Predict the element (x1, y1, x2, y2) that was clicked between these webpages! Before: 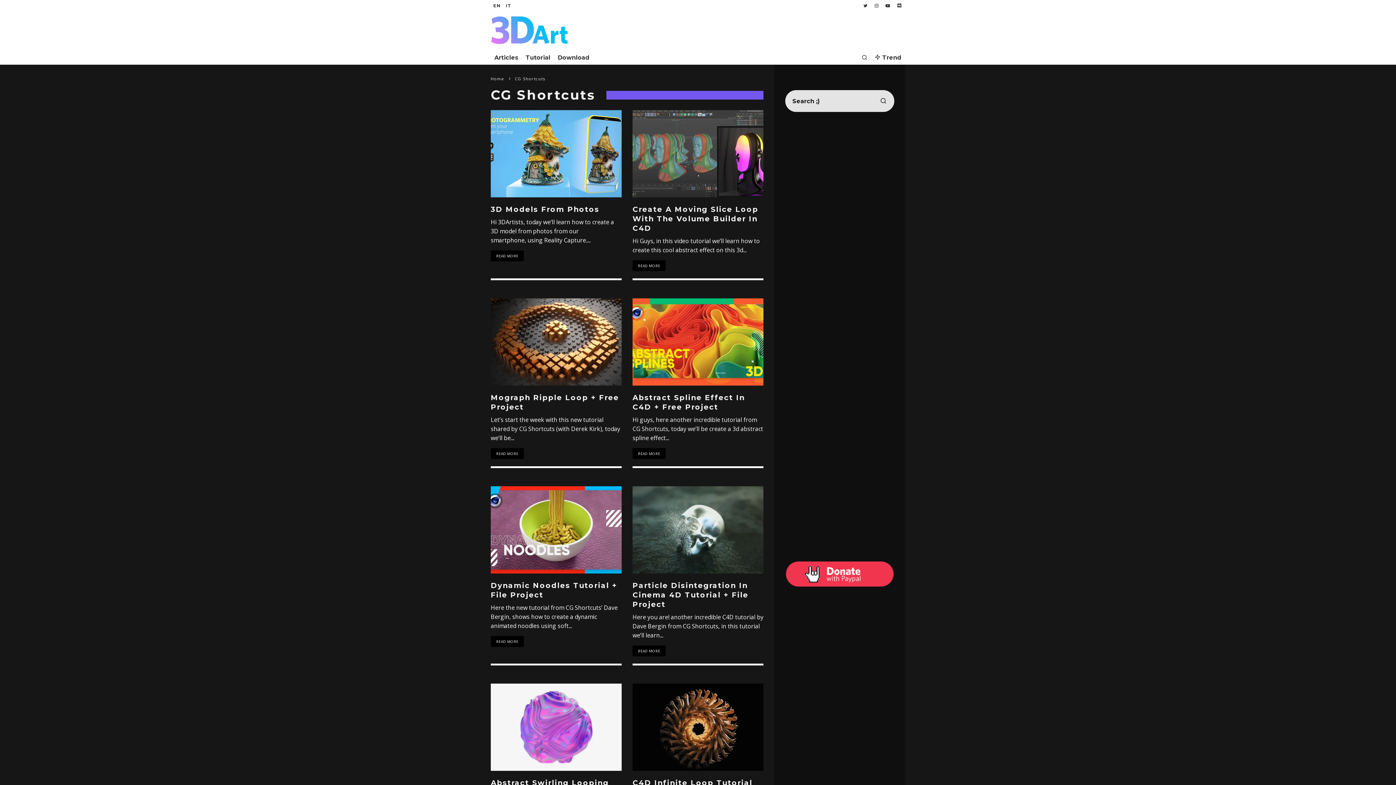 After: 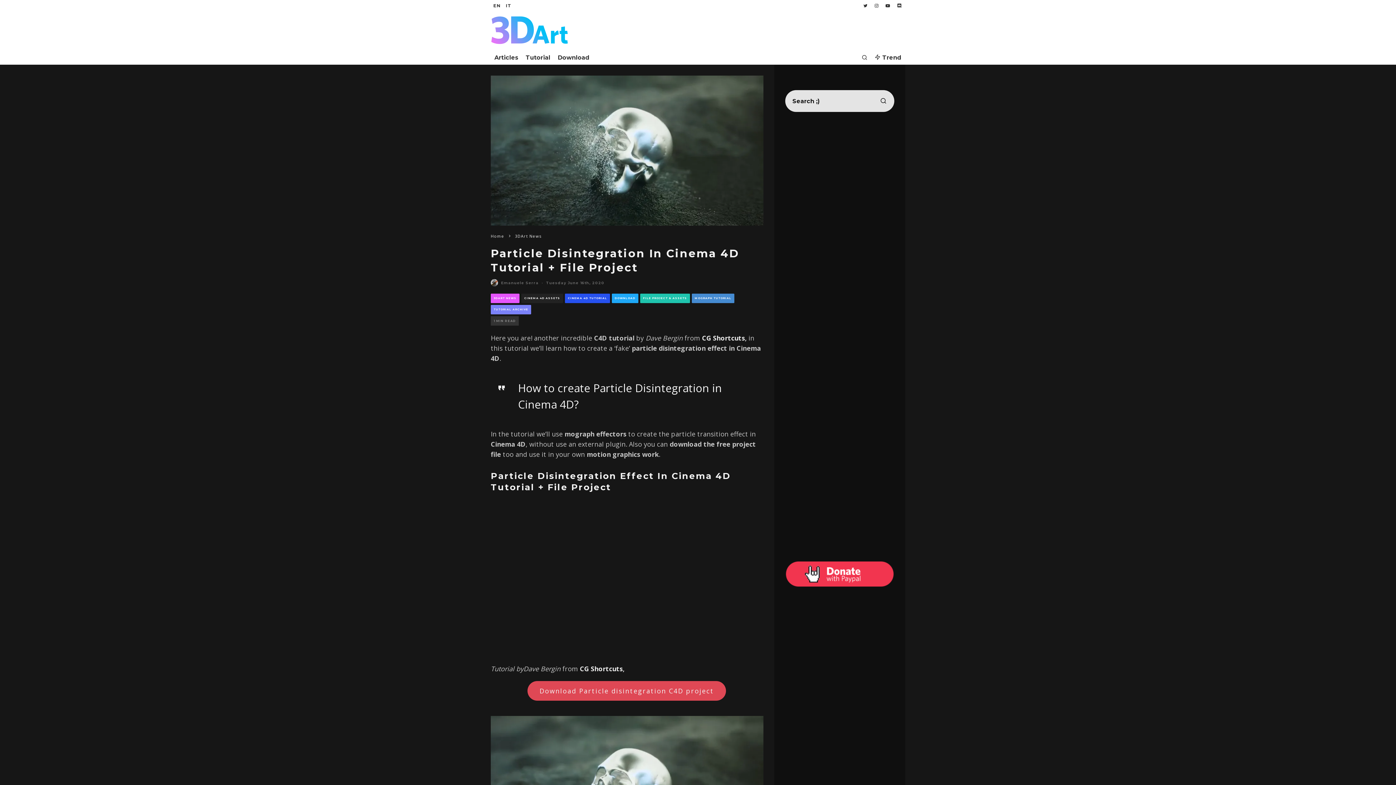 Action: label: READ MORE bbox: (632, 645, 665, 656)